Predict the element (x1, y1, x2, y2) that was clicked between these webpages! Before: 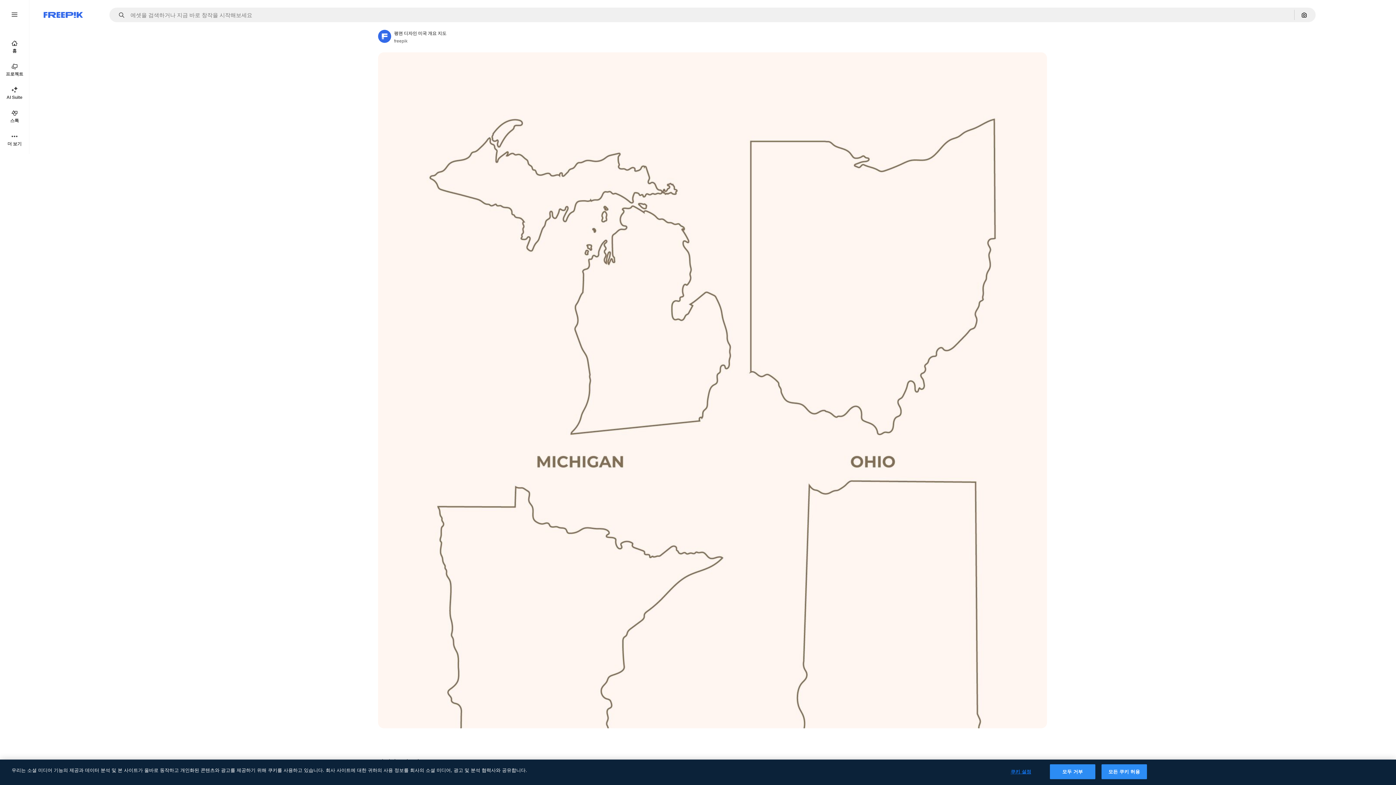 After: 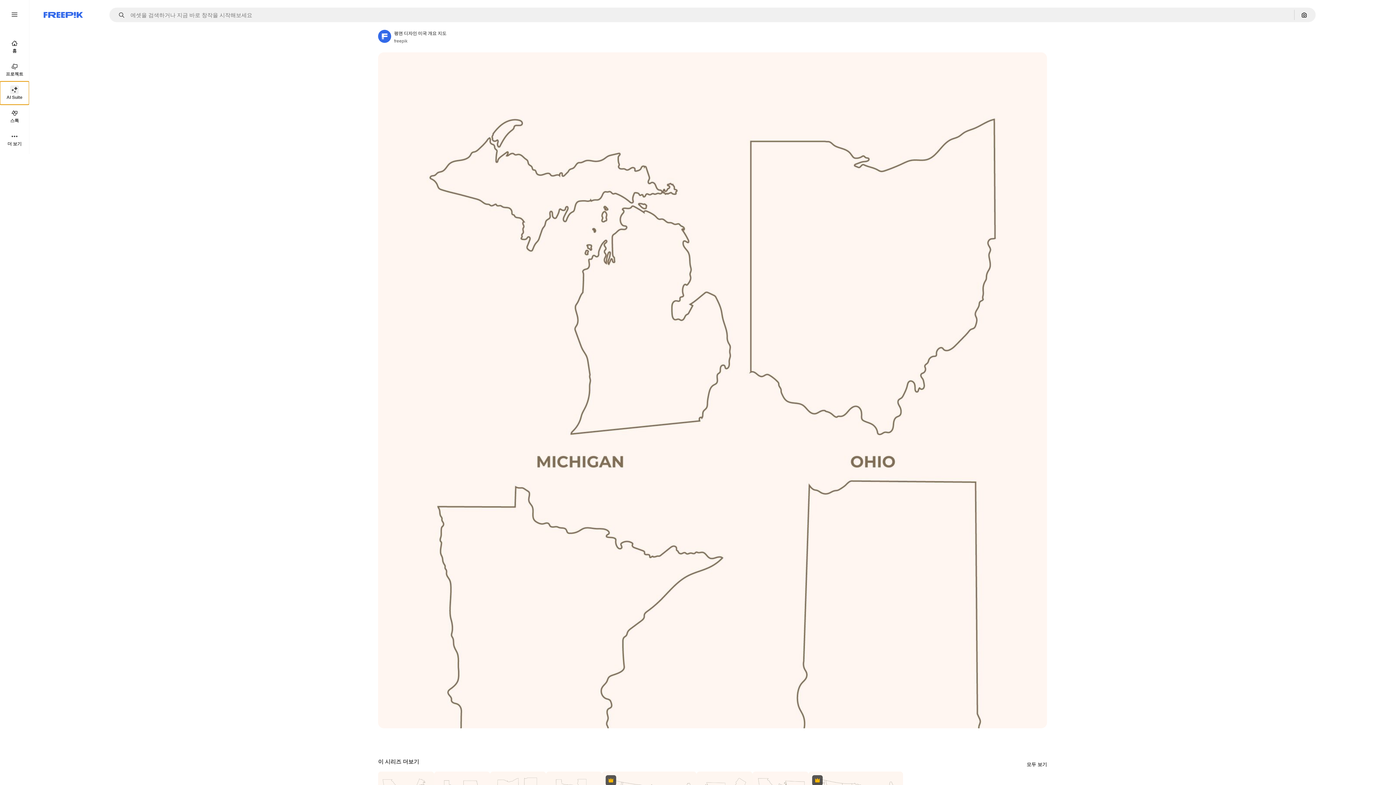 Action: label: AI Suite bbox: (0, 81, 29, 104)